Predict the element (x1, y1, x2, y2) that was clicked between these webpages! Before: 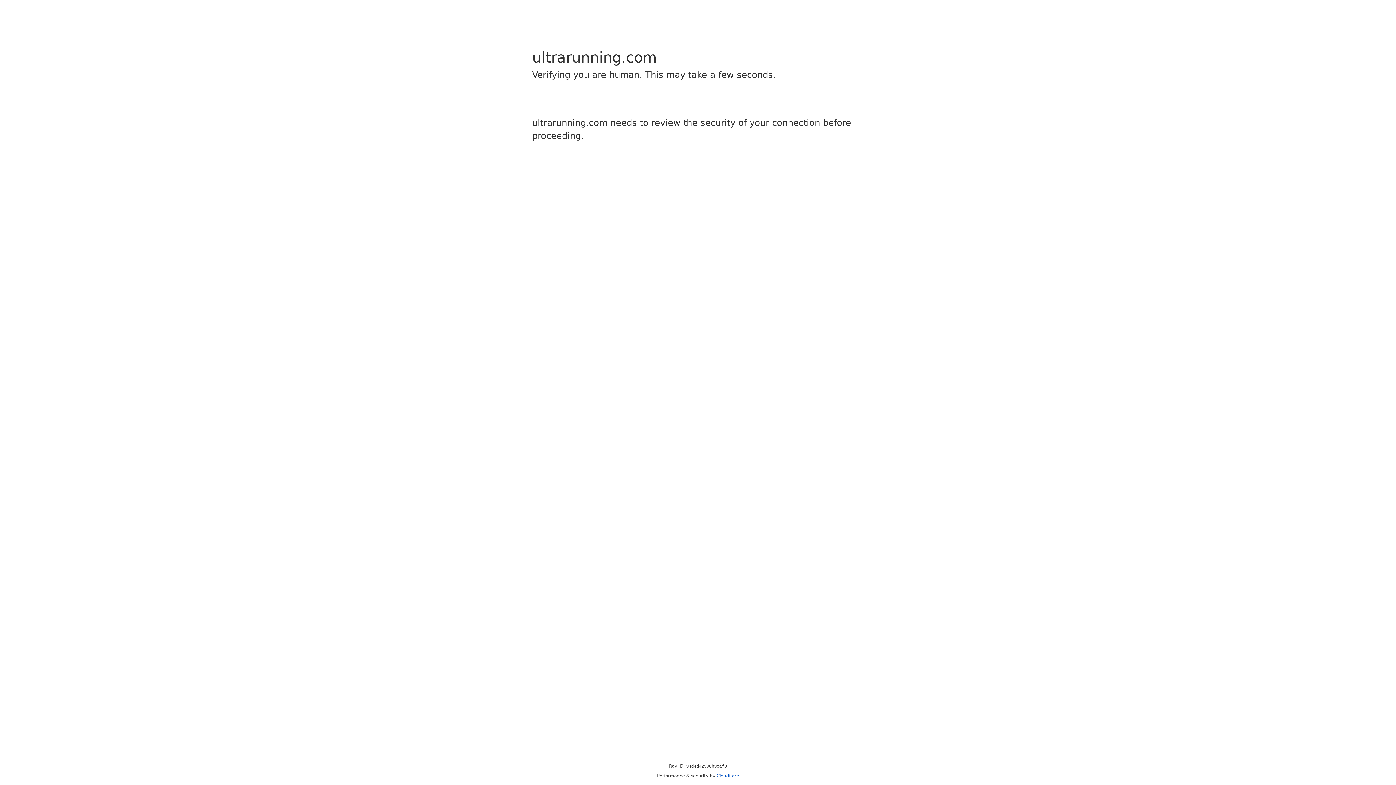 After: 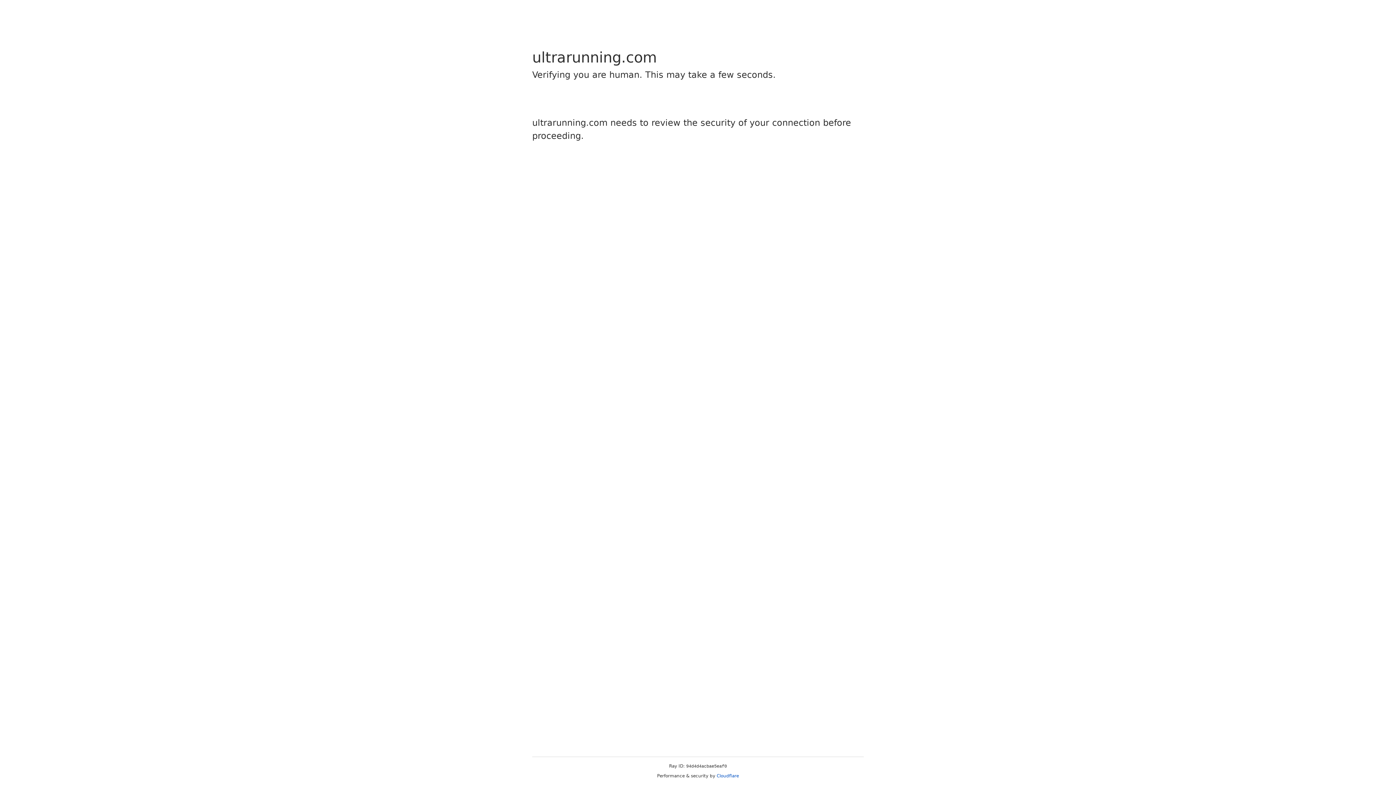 Action: label: Cloudflare bbox: (716, 773, 739, 778)